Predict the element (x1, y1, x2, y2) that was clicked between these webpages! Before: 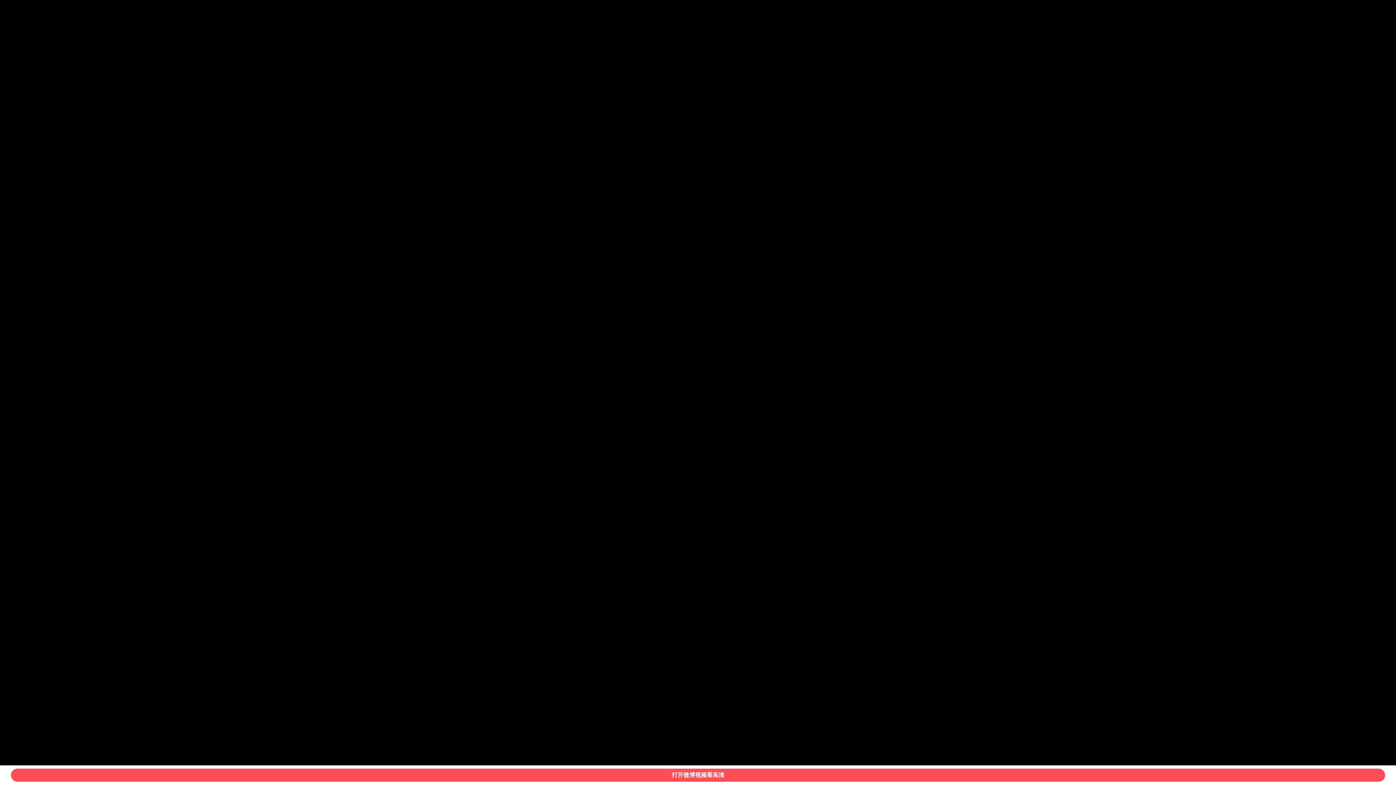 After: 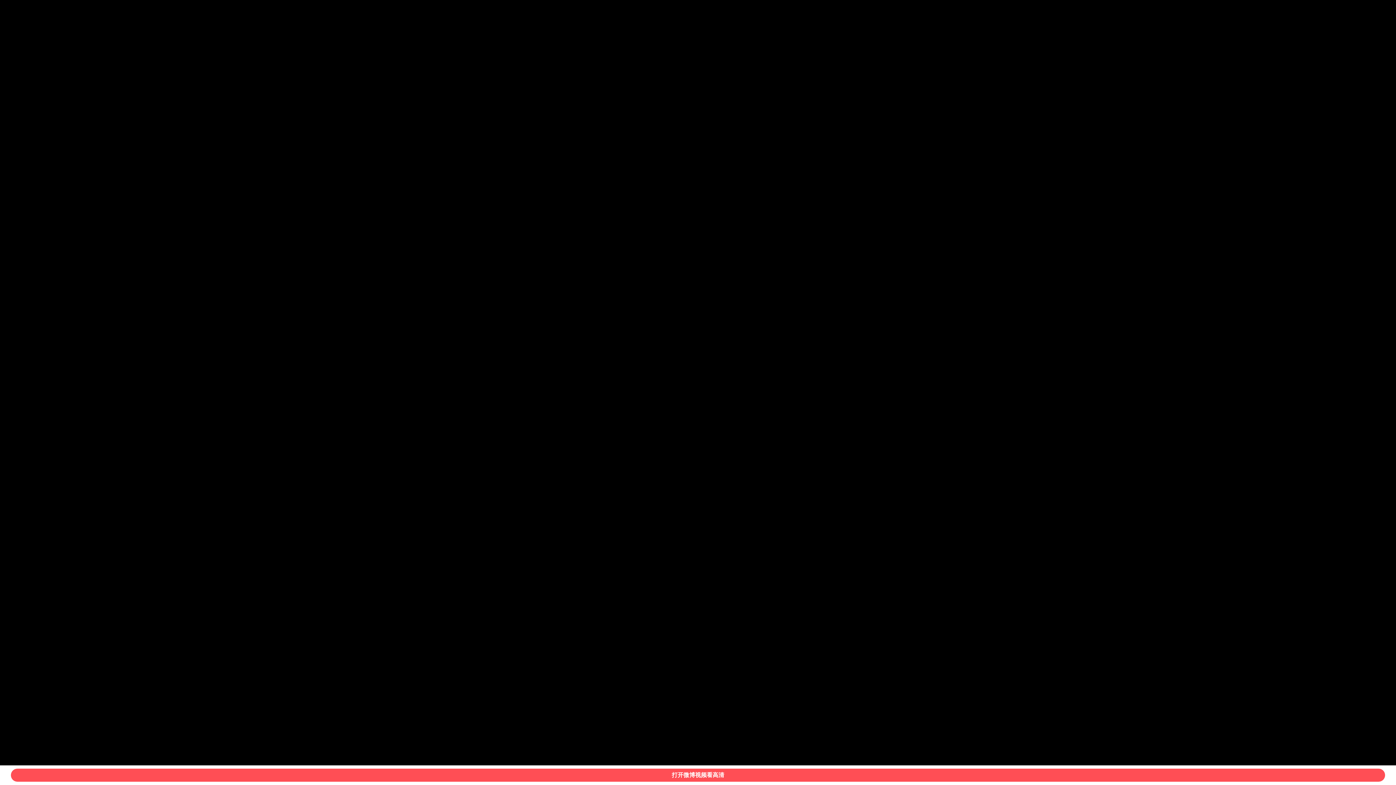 Action: bbox: (10, 769, 1385, 782) label: 打开微博视频看高清